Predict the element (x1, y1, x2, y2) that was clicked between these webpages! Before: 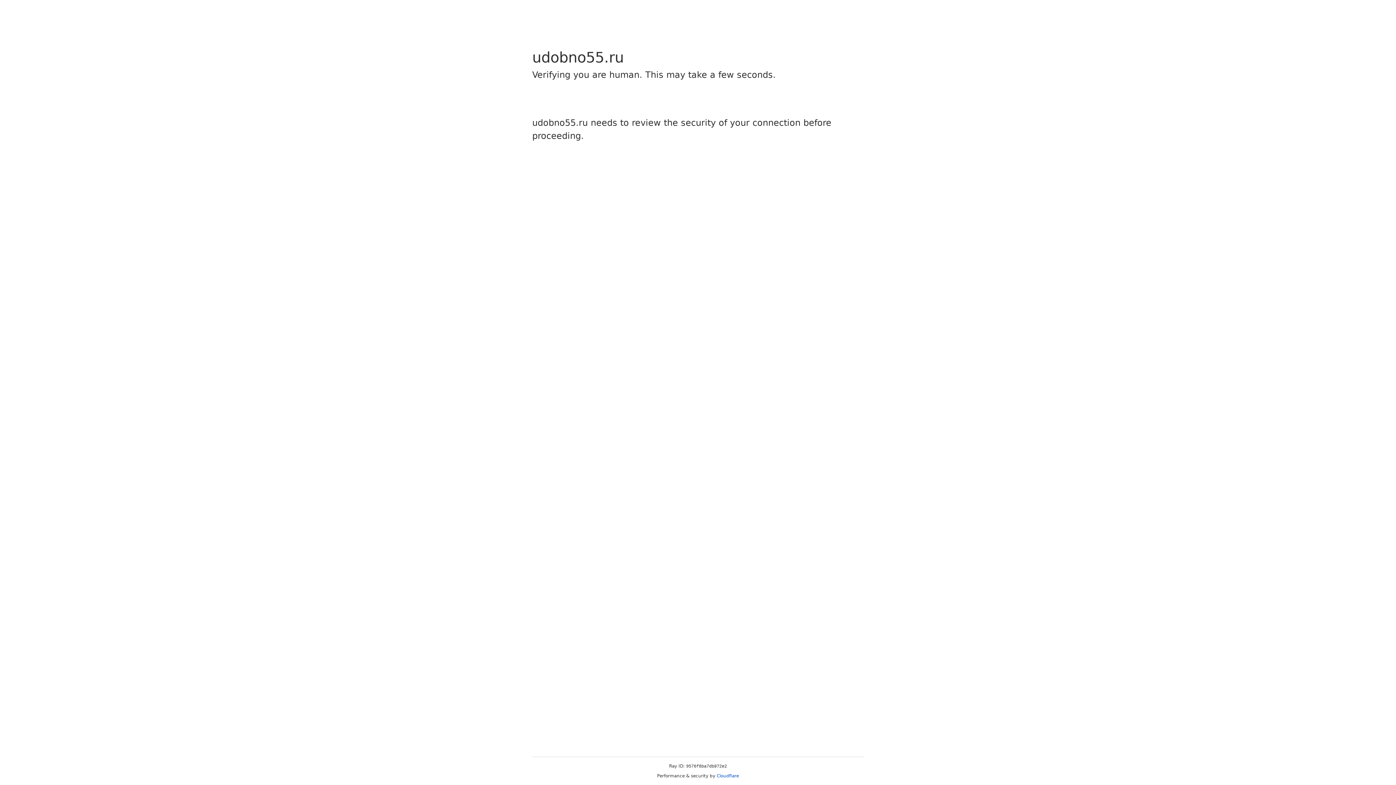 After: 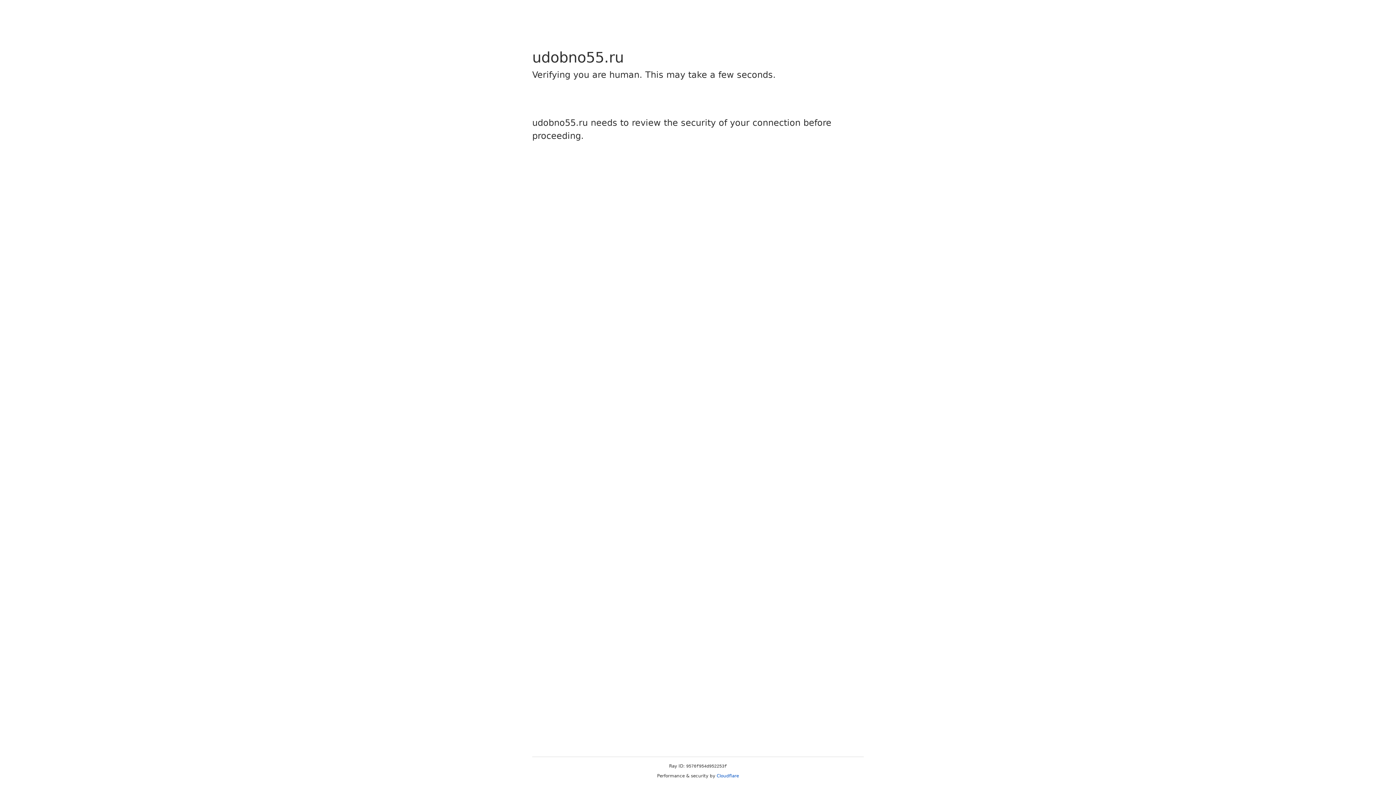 Action: bbox: (716, 773, 739, 778) label: Cloudflare